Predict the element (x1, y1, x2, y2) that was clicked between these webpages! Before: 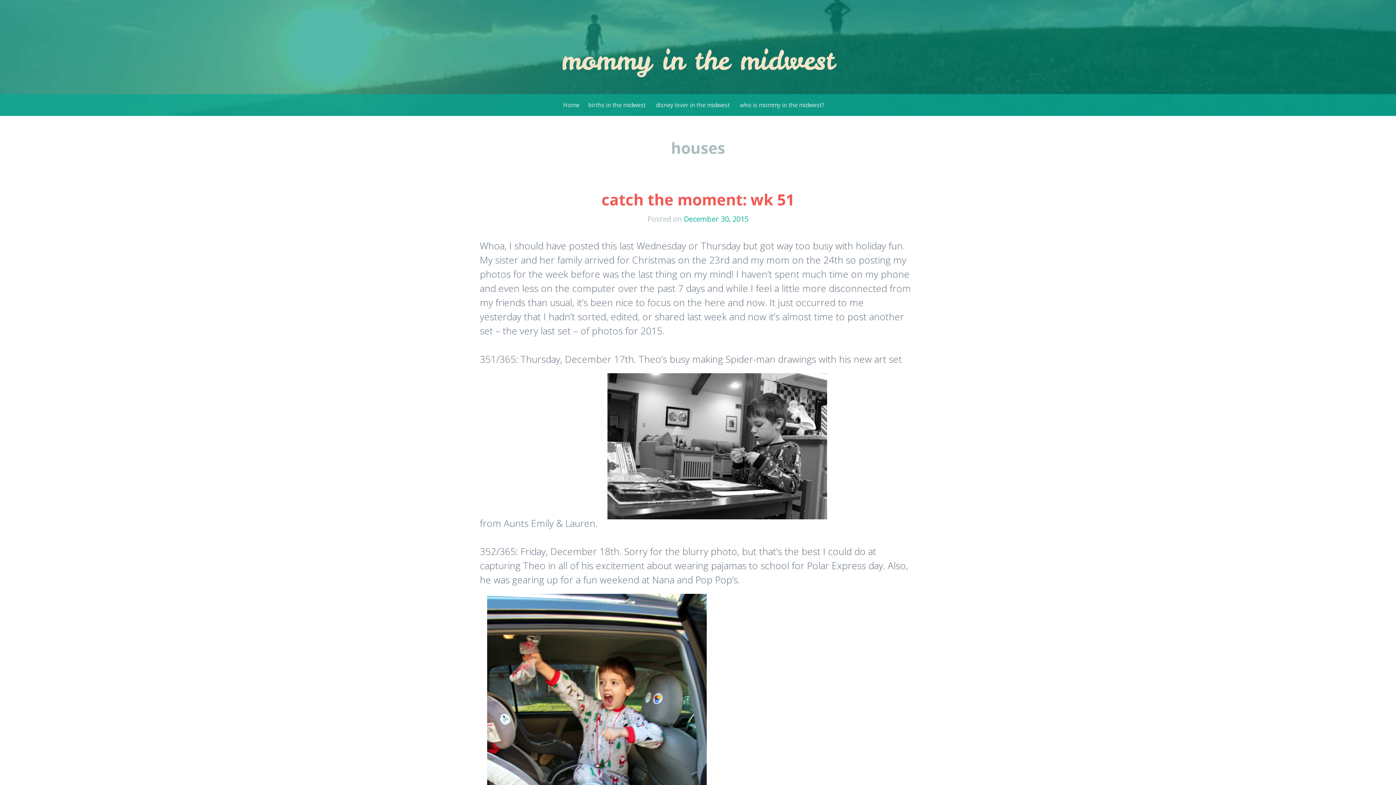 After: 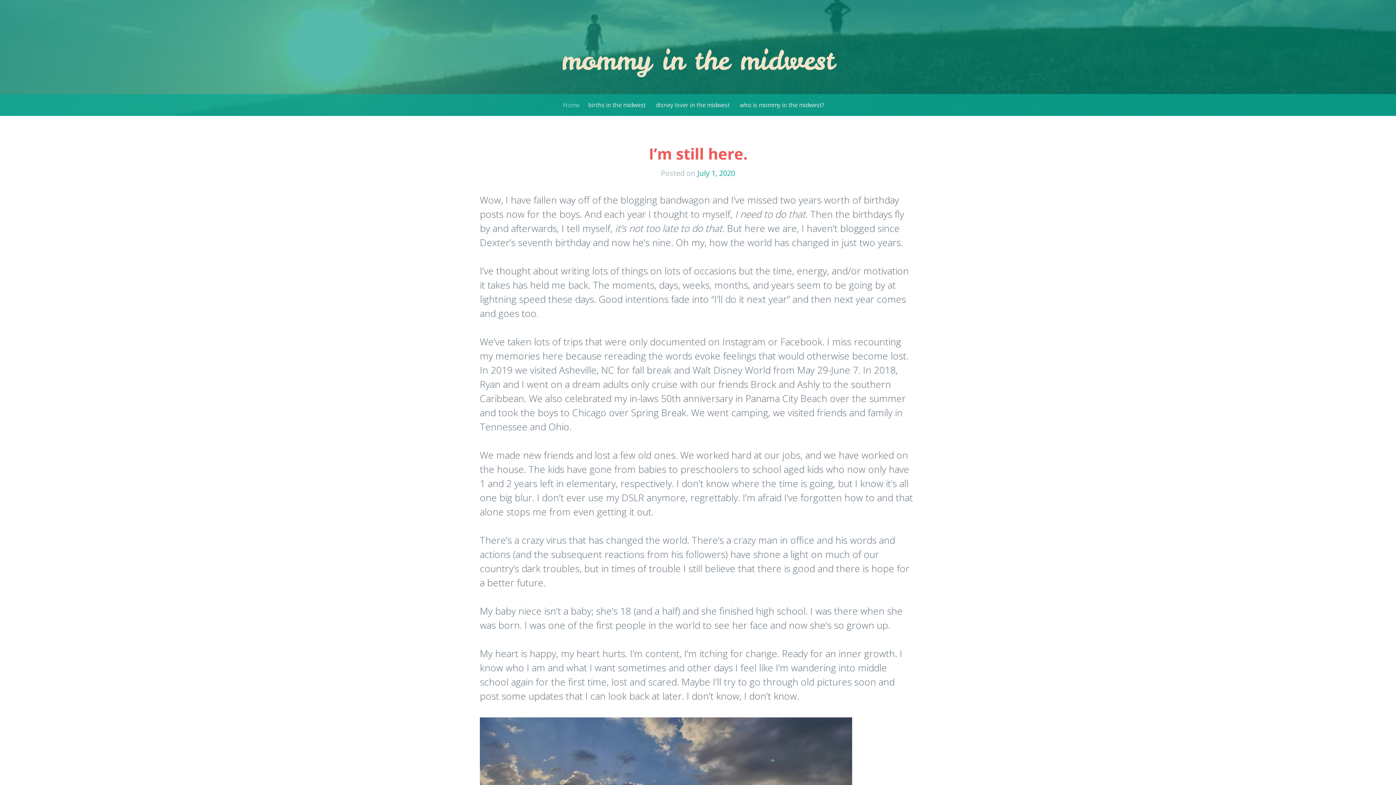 Action: bbox: (563, 98, 579, 111) label: Home